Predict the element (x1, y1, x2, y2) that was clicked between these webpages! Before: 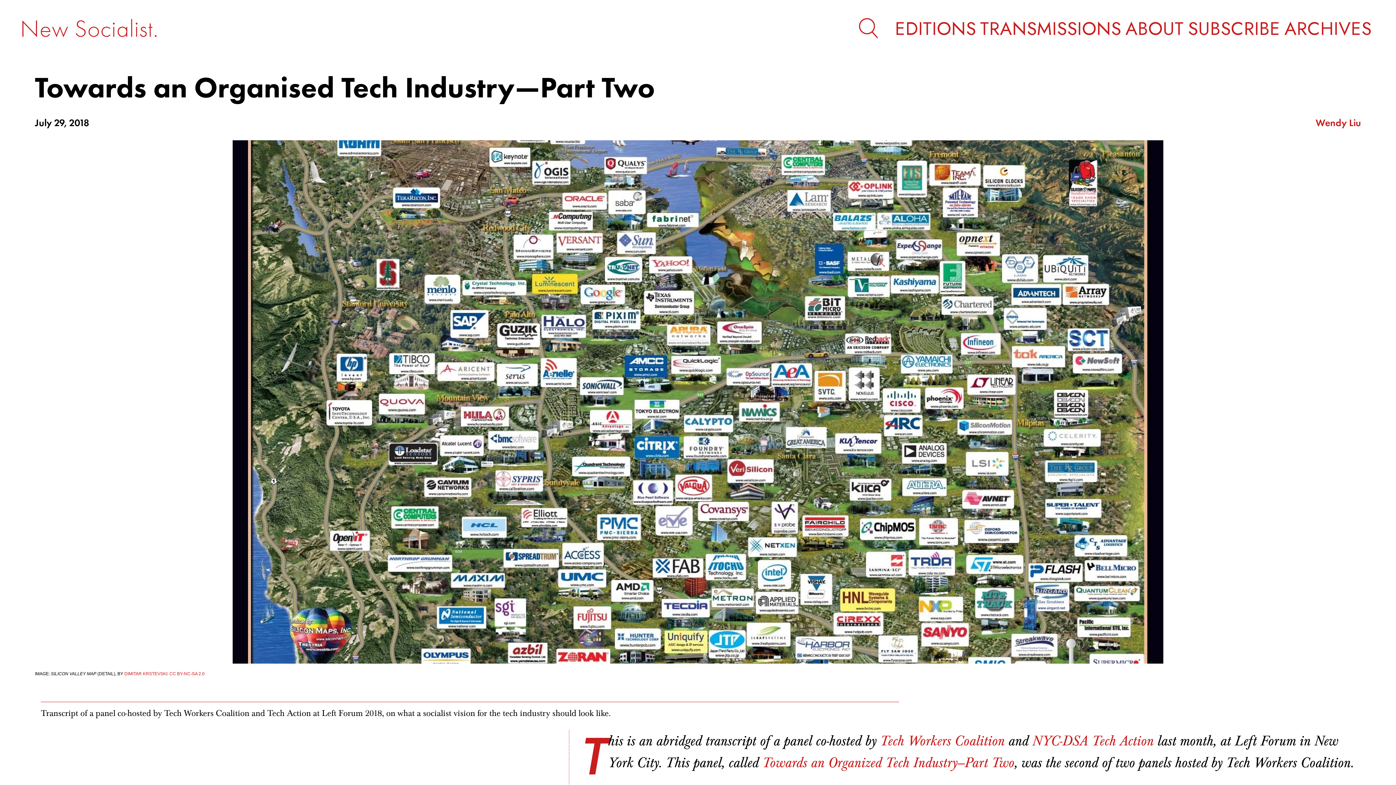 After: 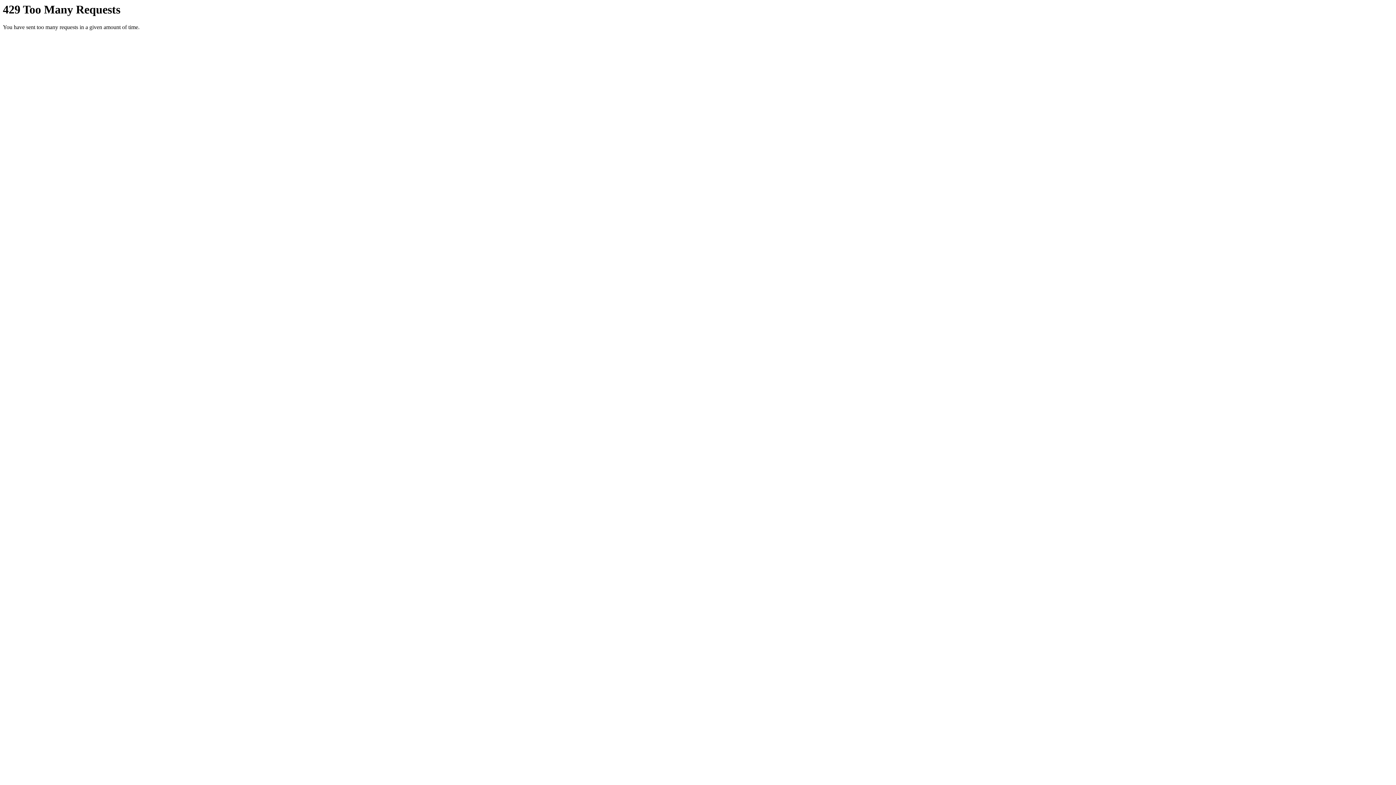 Action: bbox: (124, 671, 167, 677) label: DIMITAR KRSTEVSKI